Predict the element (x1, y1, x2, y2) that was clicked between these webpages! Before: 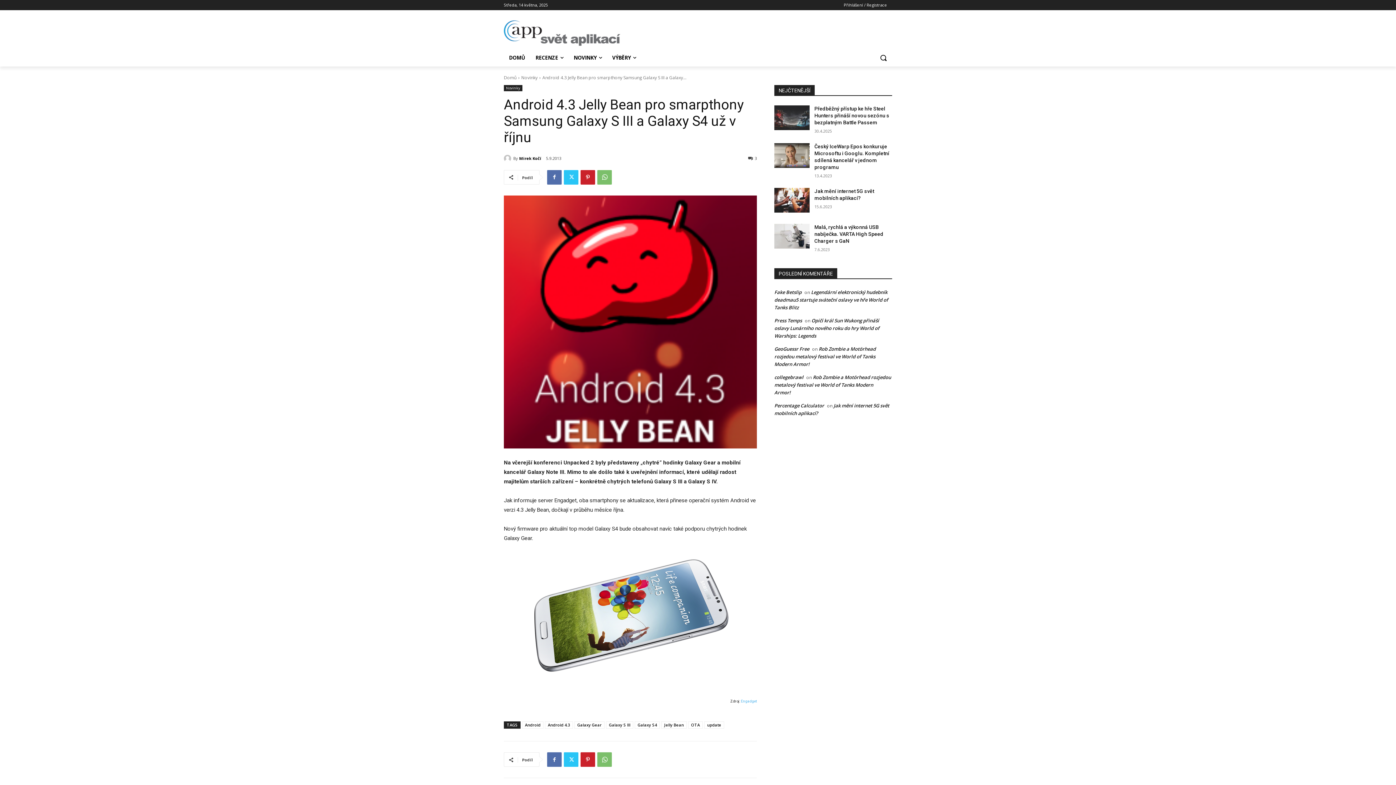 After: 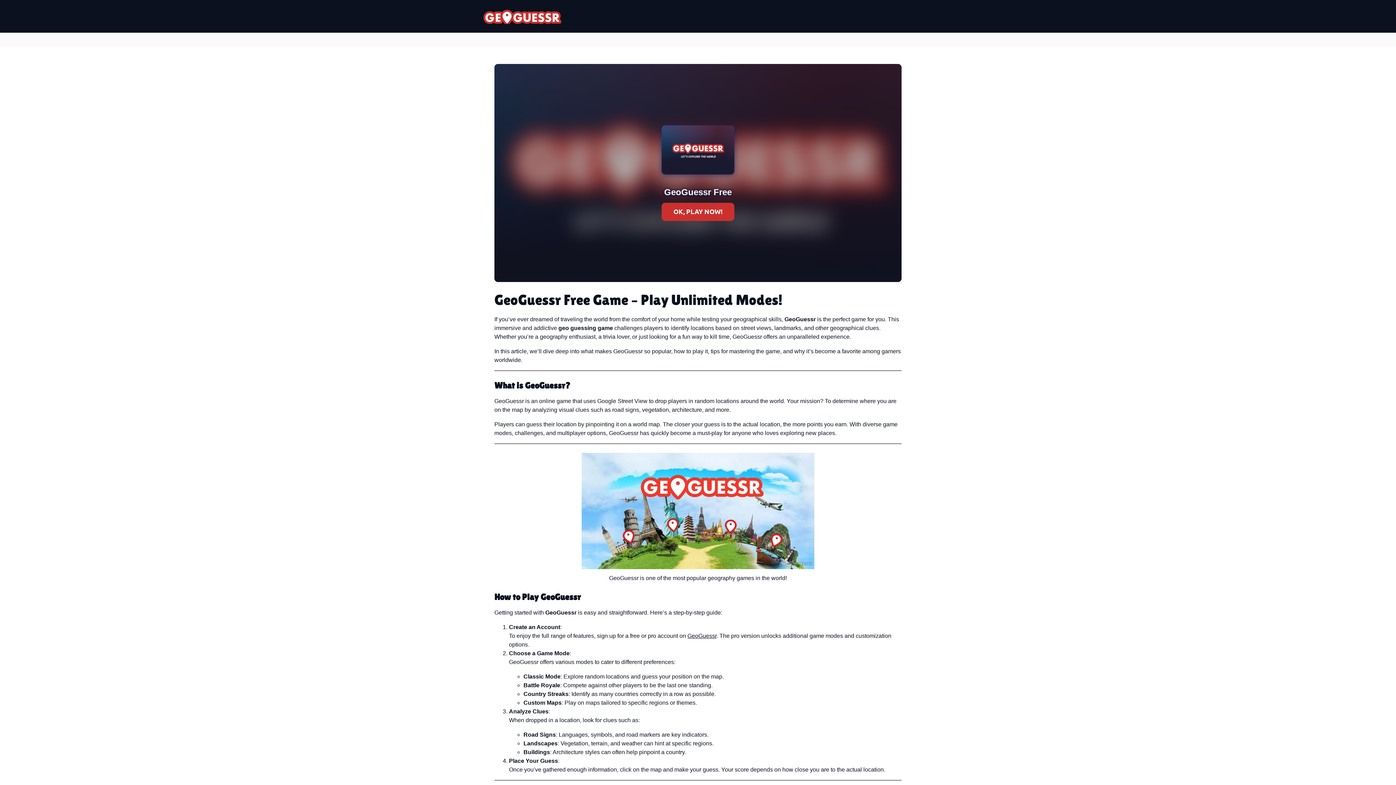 Action: label: GeoGuessr Free bbox: (774, 345, 809, 352)